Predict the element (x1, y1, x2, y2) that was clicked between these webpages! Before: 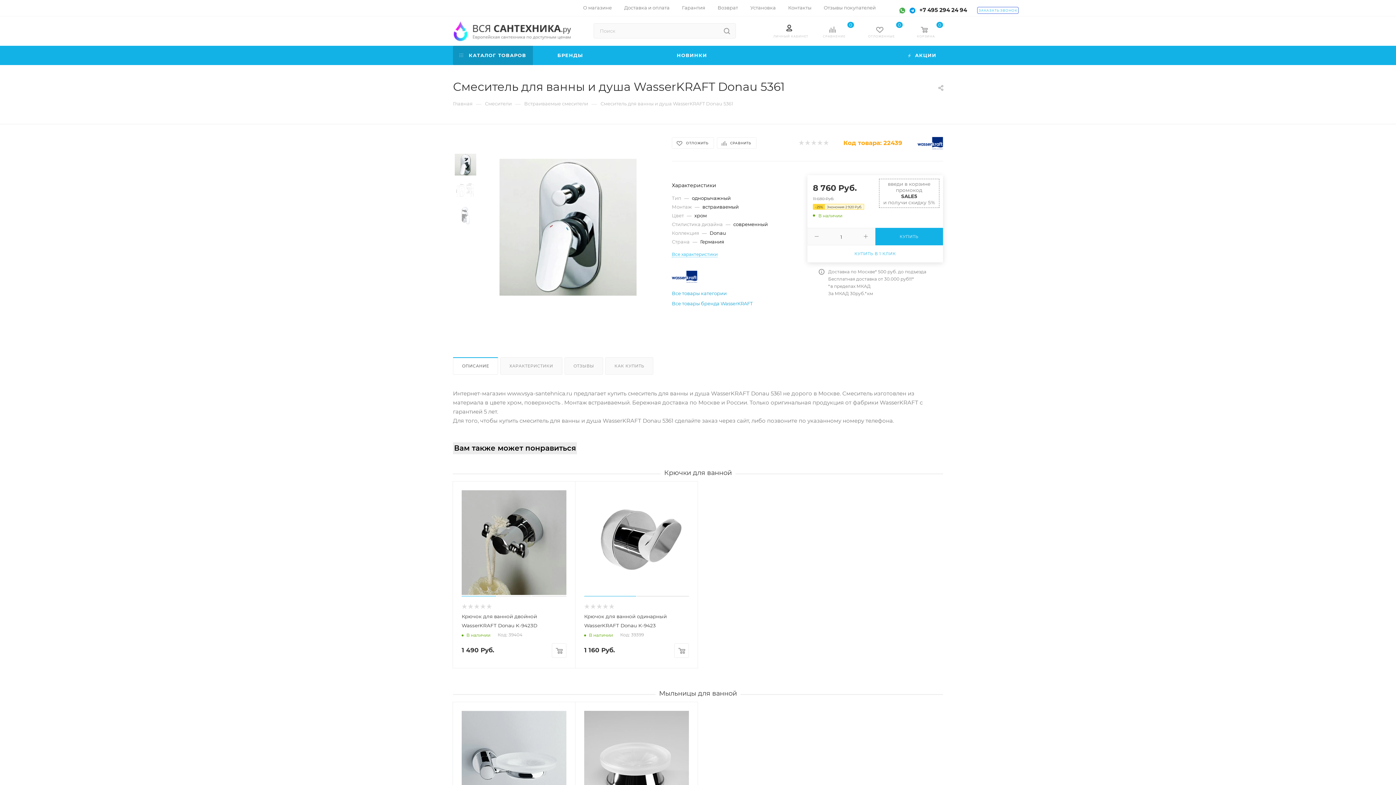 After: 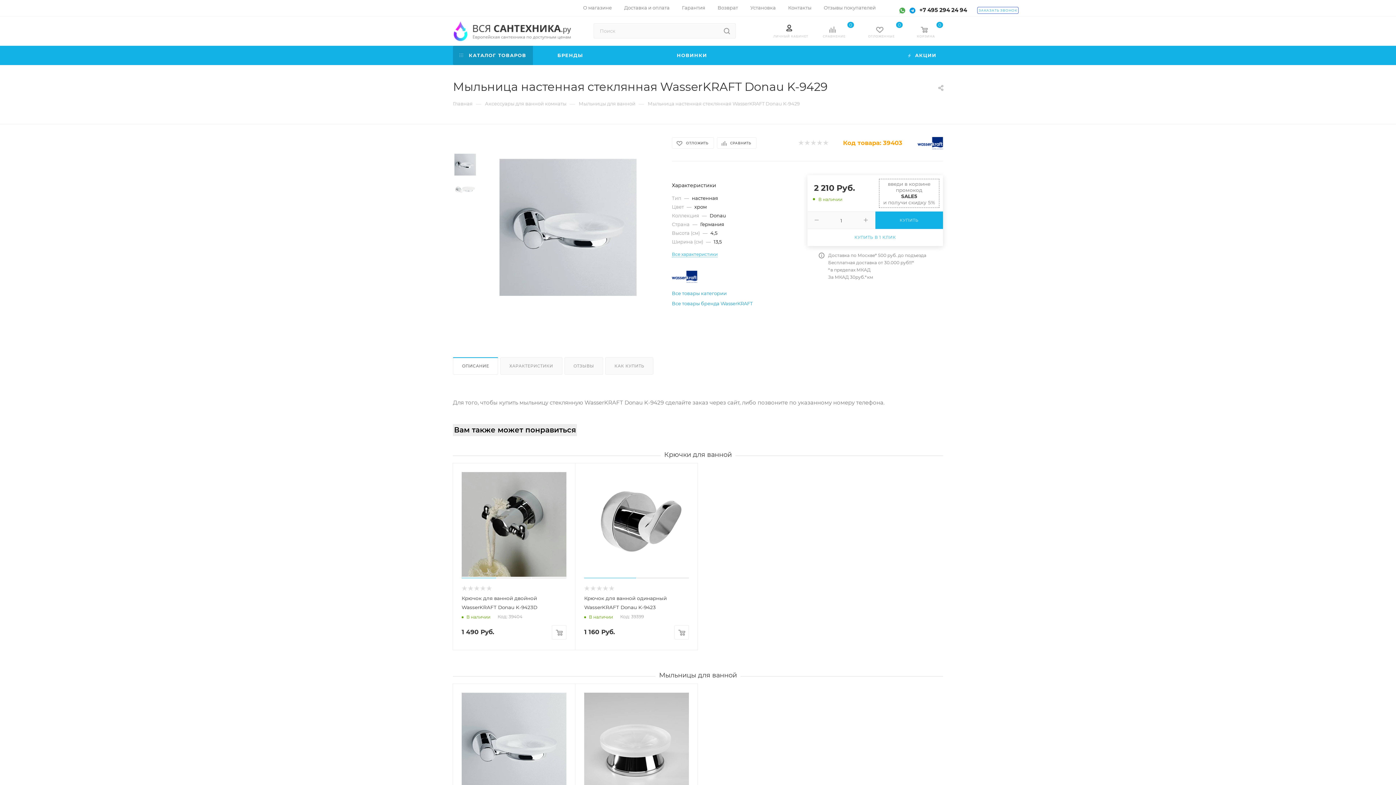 Action: bbox: (461, 711, 566, 816)